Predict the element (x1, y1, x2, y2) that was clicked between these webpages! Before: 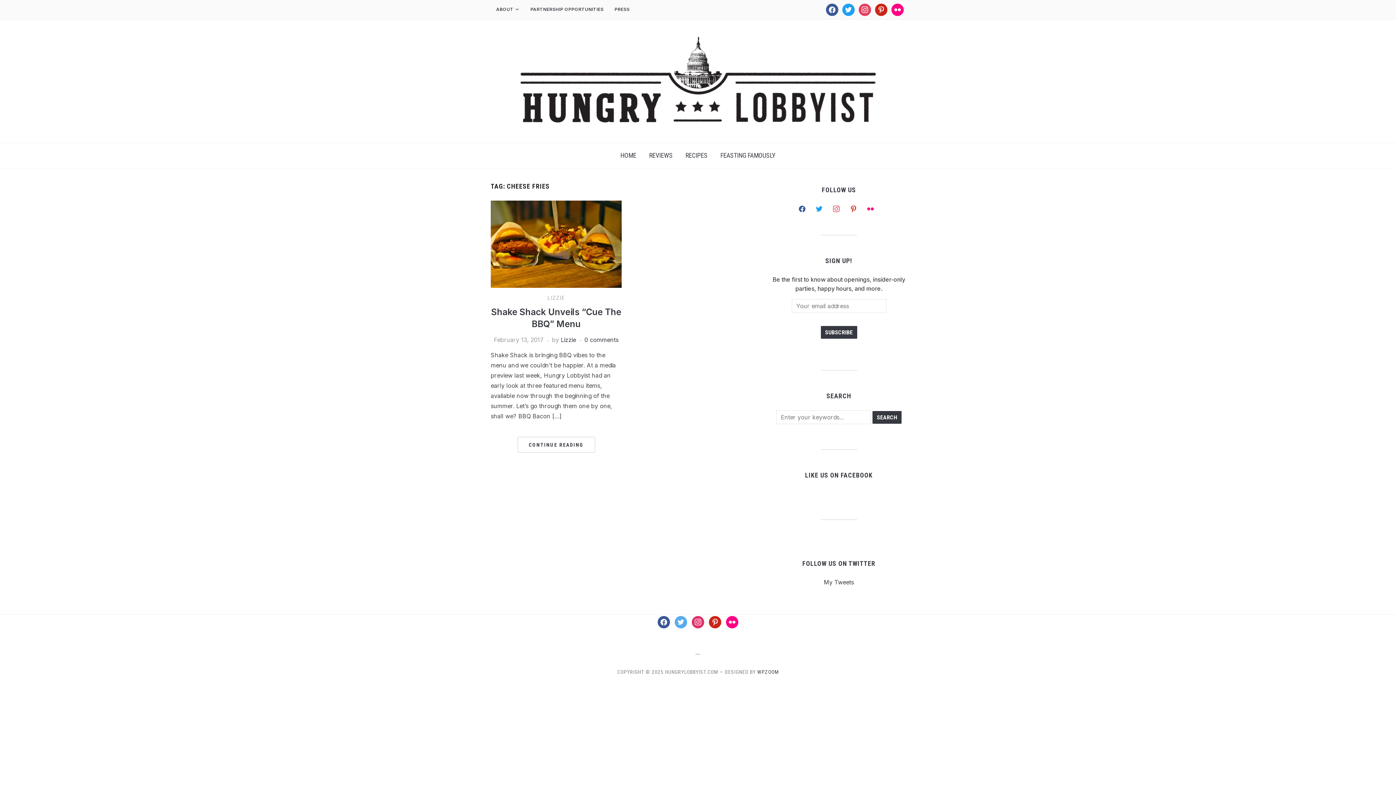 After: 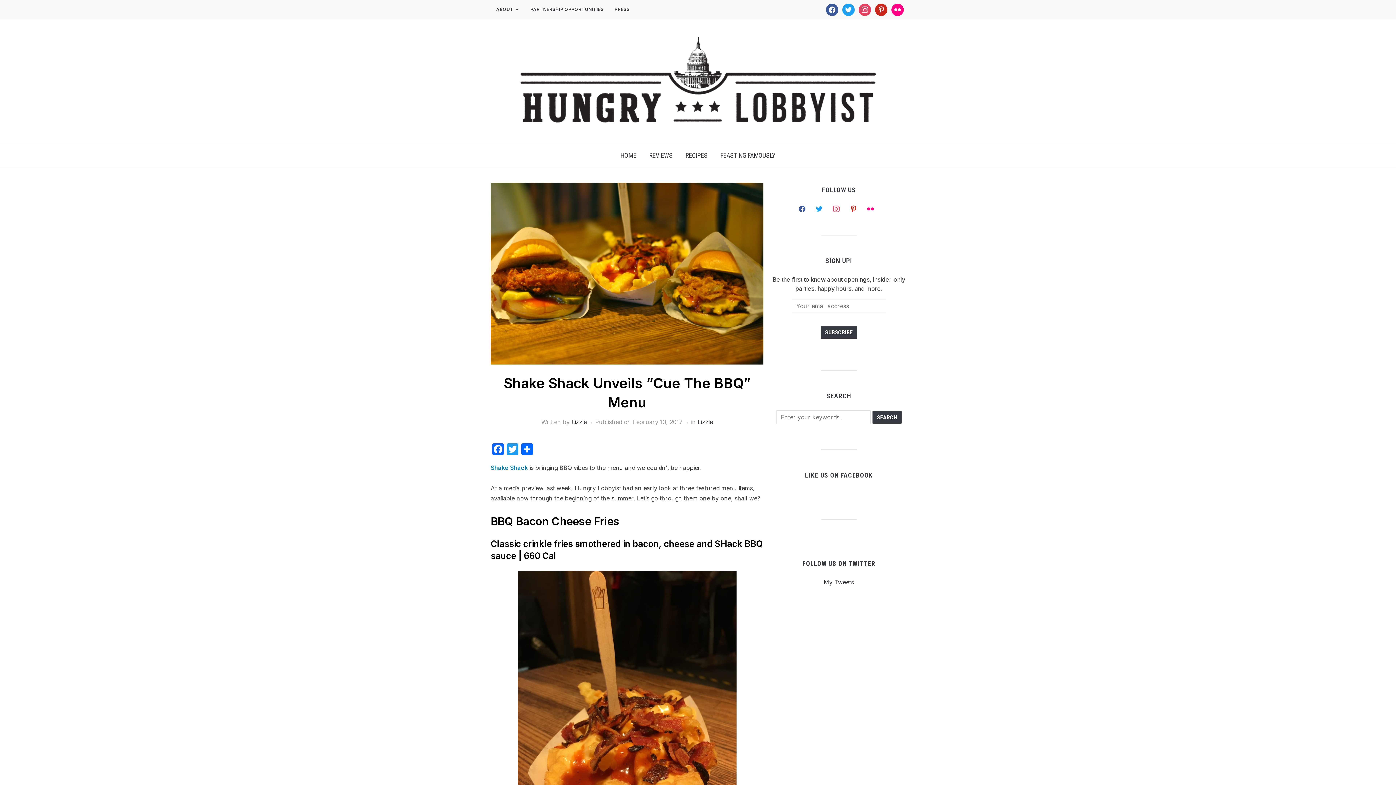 Action: bbox: (517, 437, 595, 453) label: CONTINUE READING